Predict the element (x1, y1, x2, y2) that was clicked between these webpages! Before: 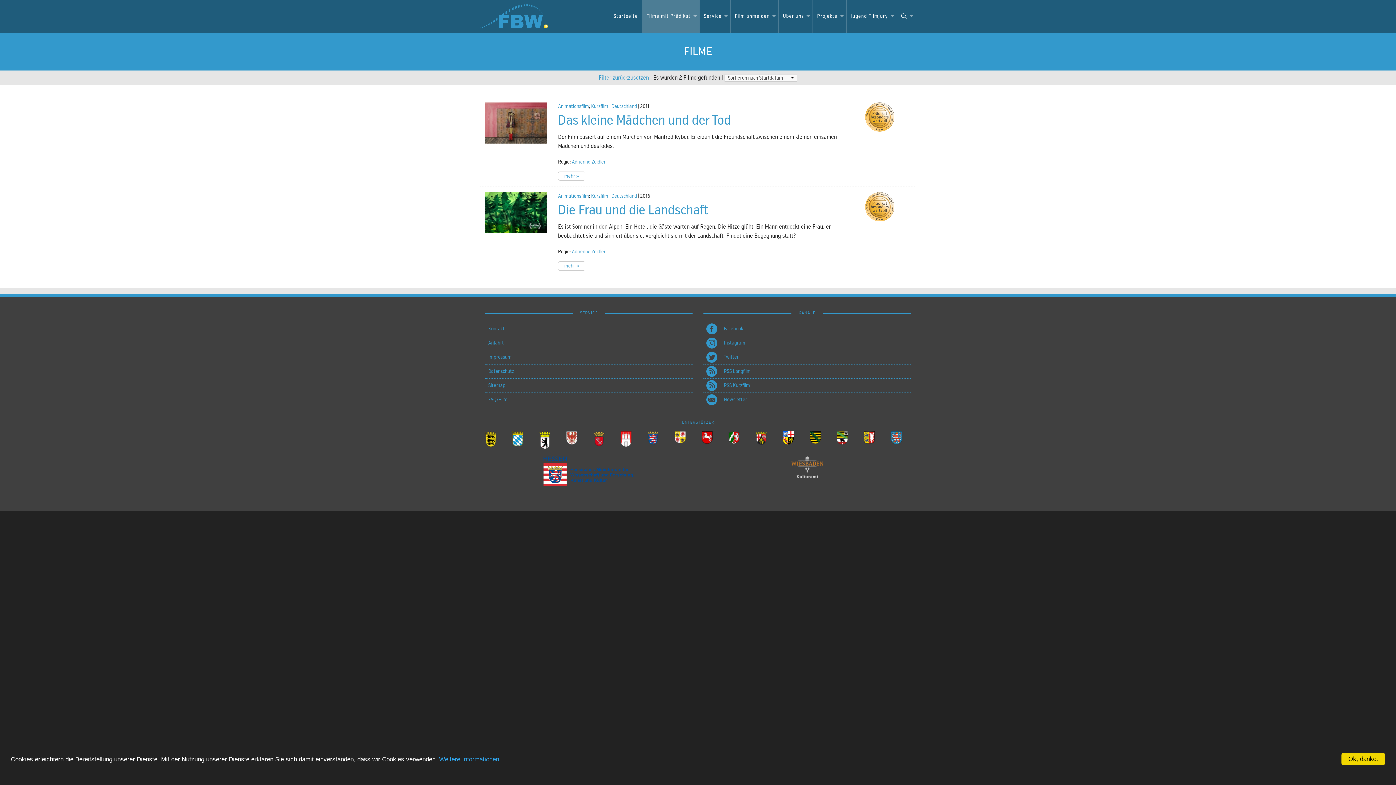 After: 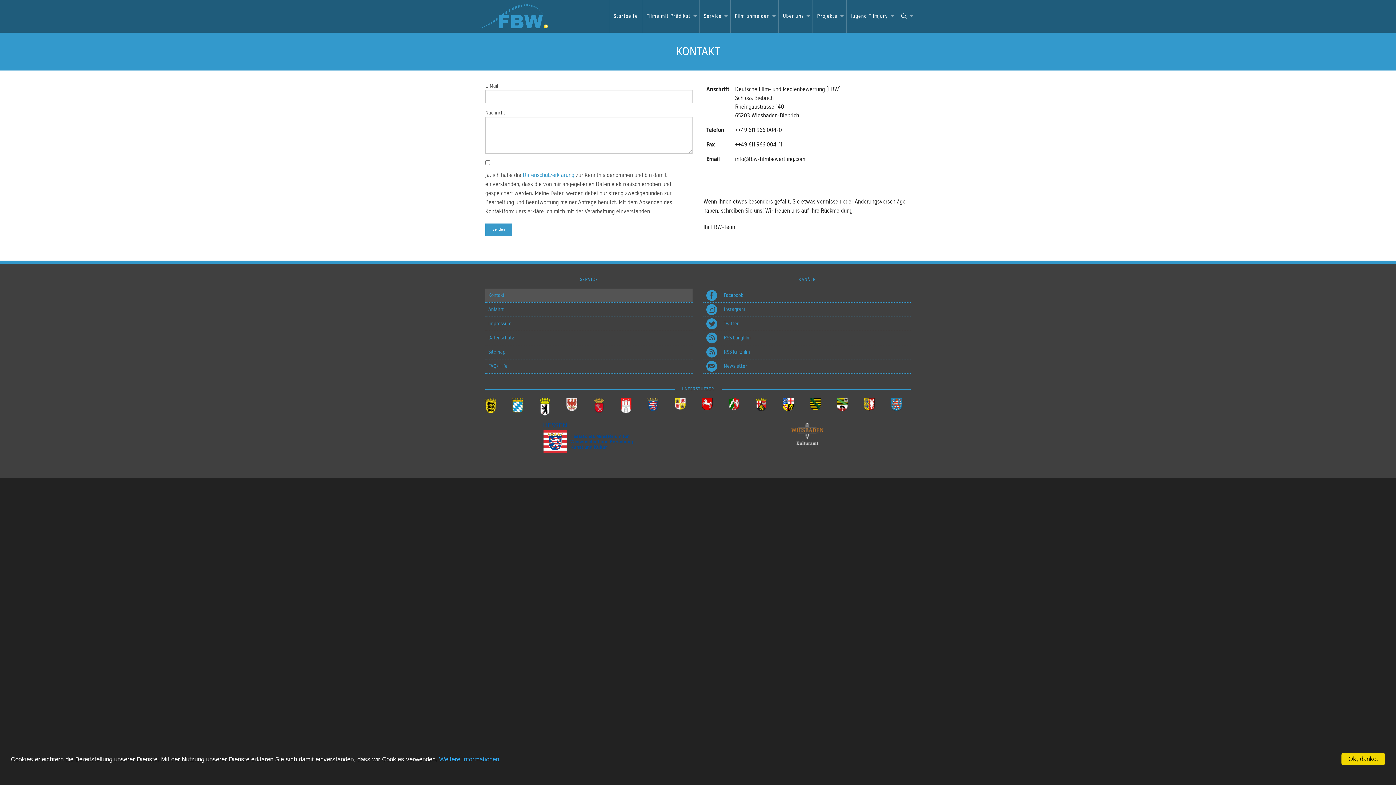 Action: label: Kontakt bbox: (485, 322, 692, 335)